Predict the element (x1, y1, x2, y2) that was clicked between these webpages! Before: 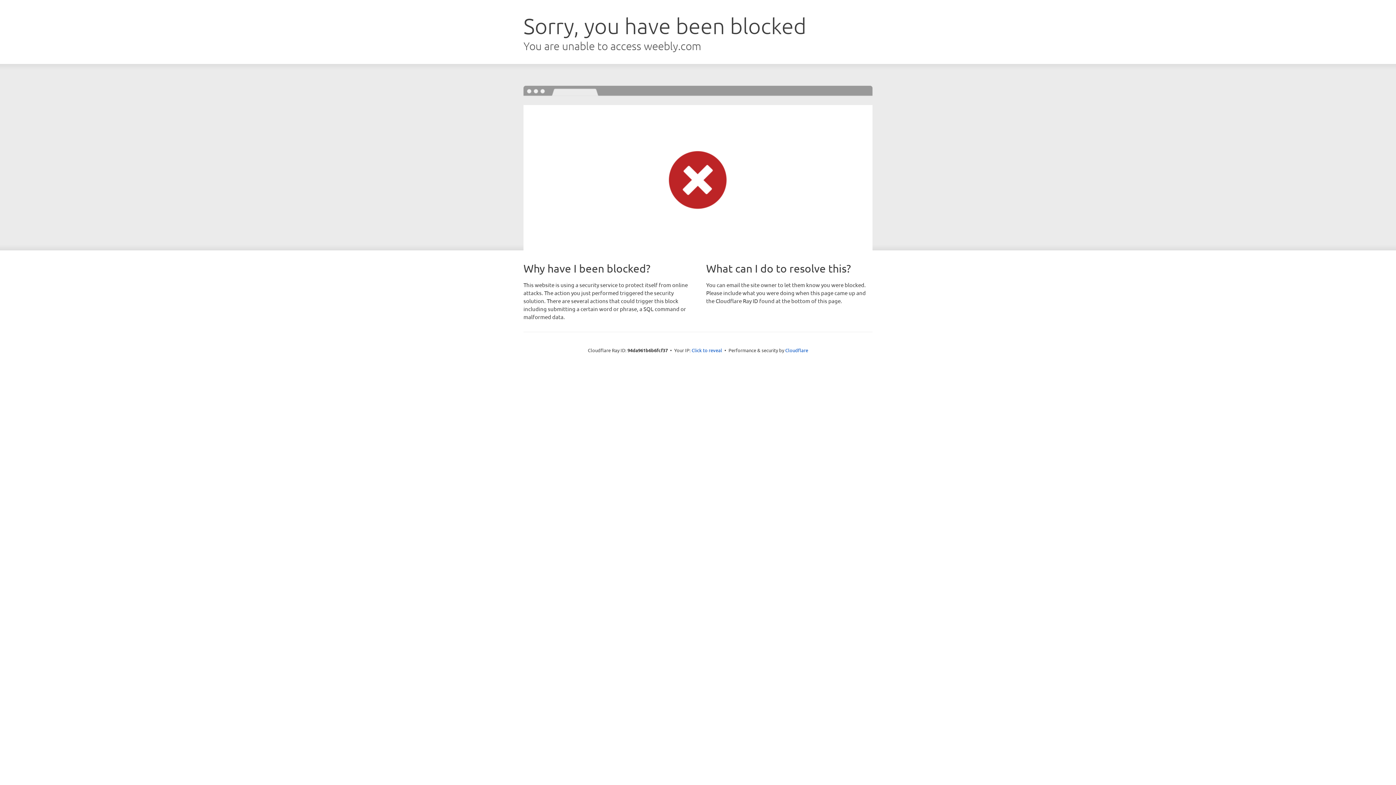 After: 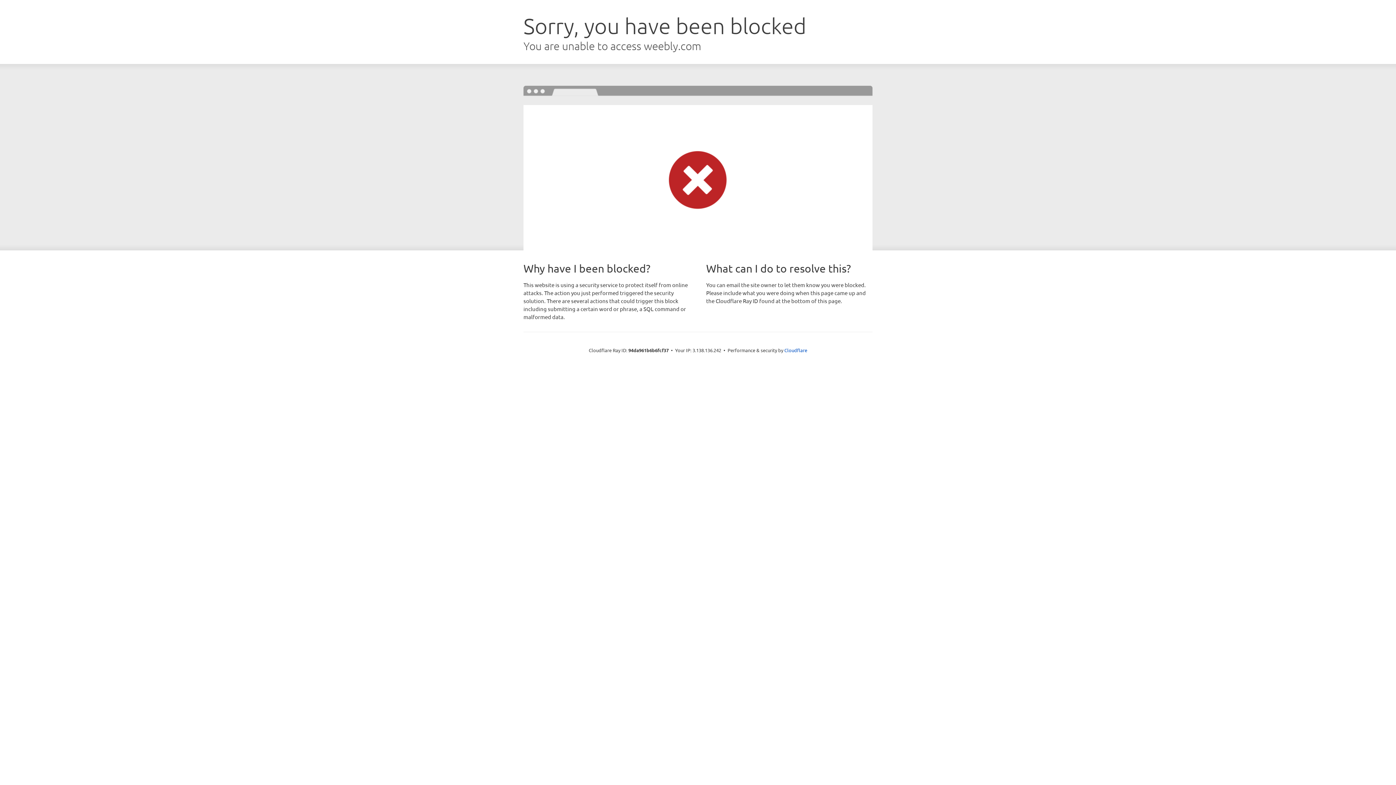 Action: label: Click to reveal bbox: (691, 346, 722, 353)